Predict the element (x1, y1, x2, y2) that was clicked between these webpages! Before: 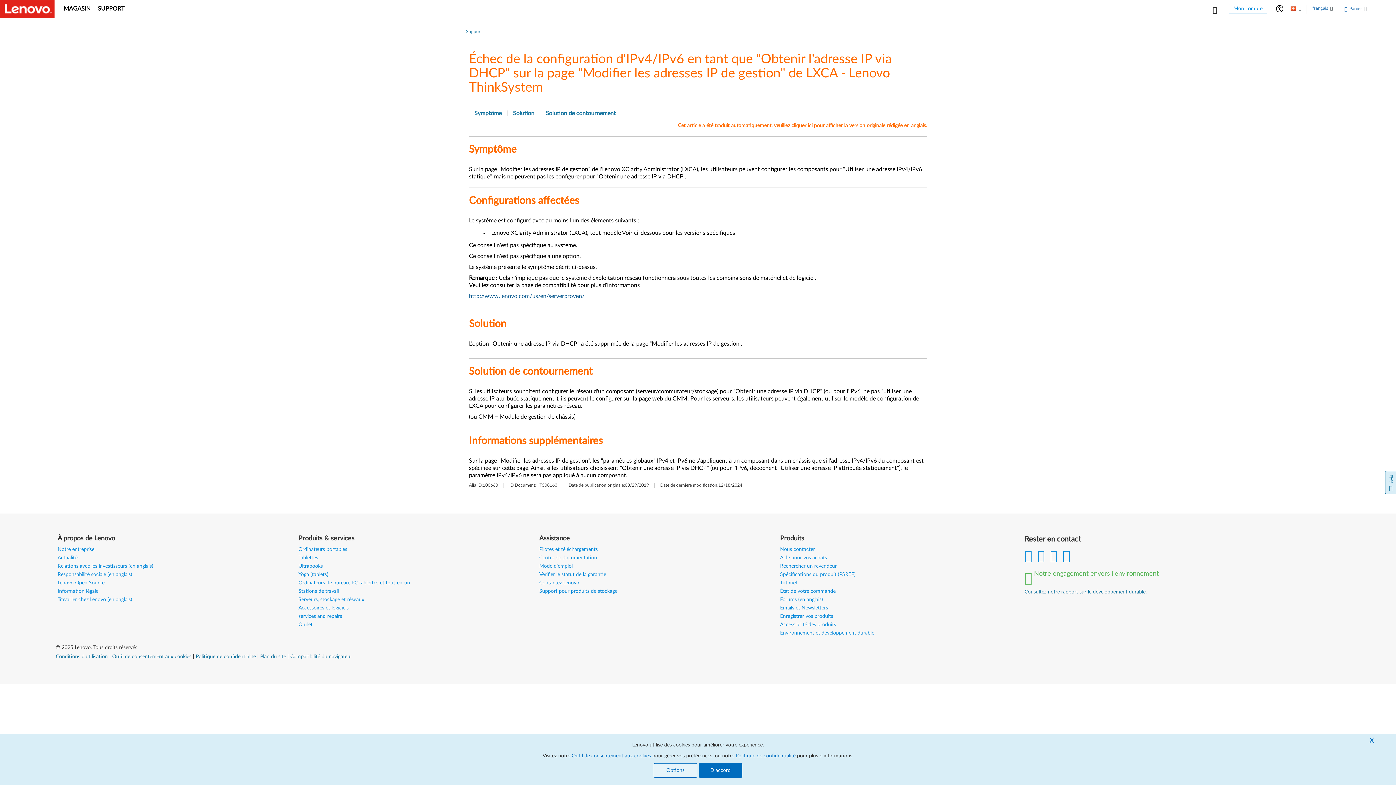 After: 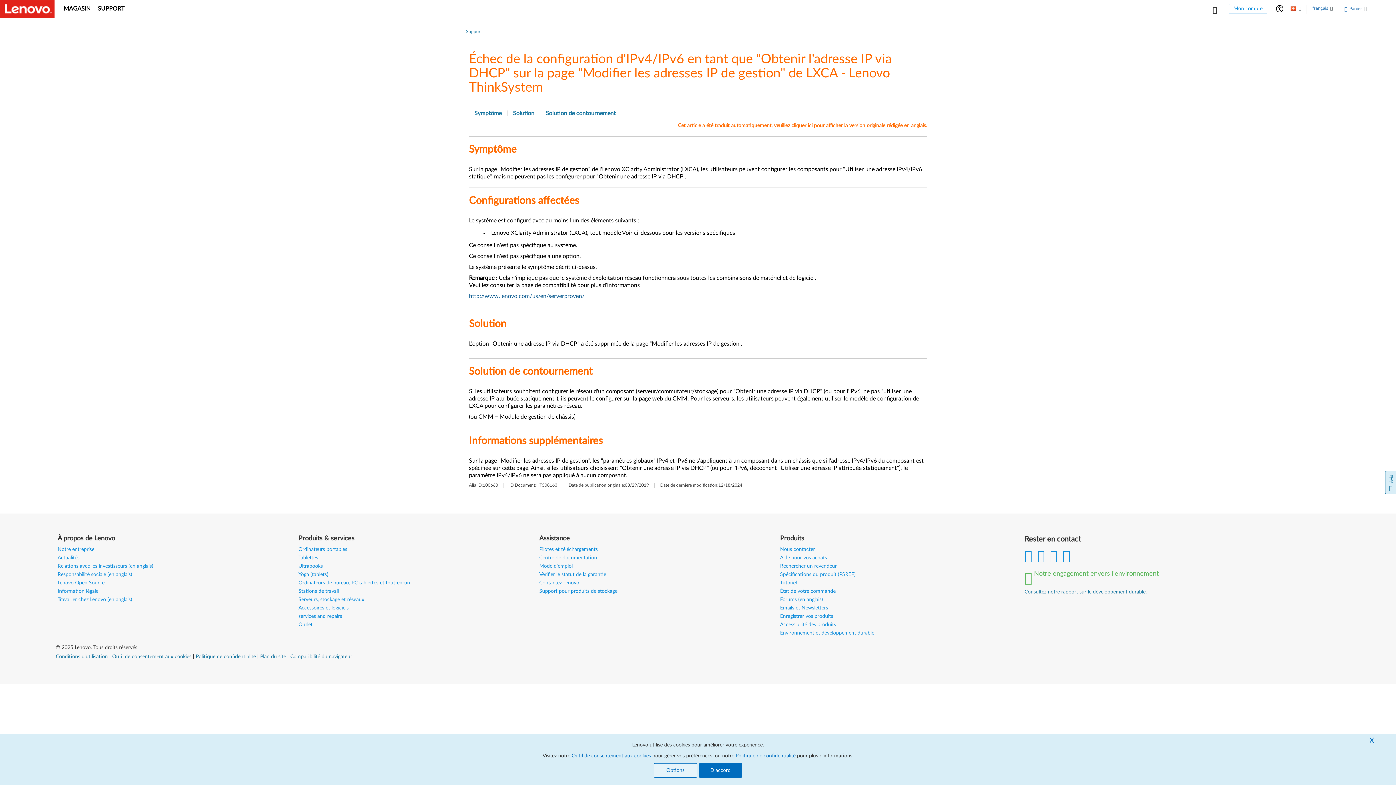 Action: bbox: (298, 564, 322, 569) label: Ultrabooks